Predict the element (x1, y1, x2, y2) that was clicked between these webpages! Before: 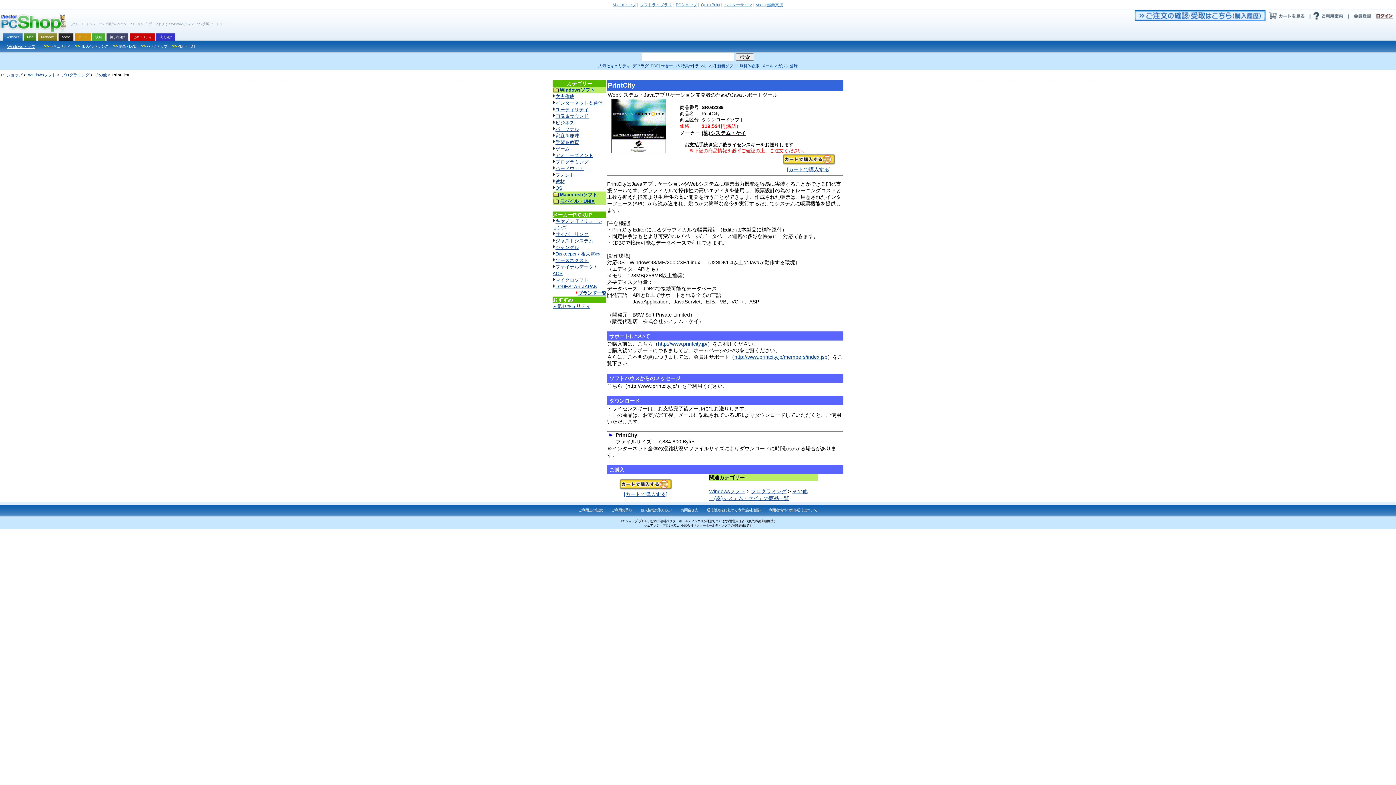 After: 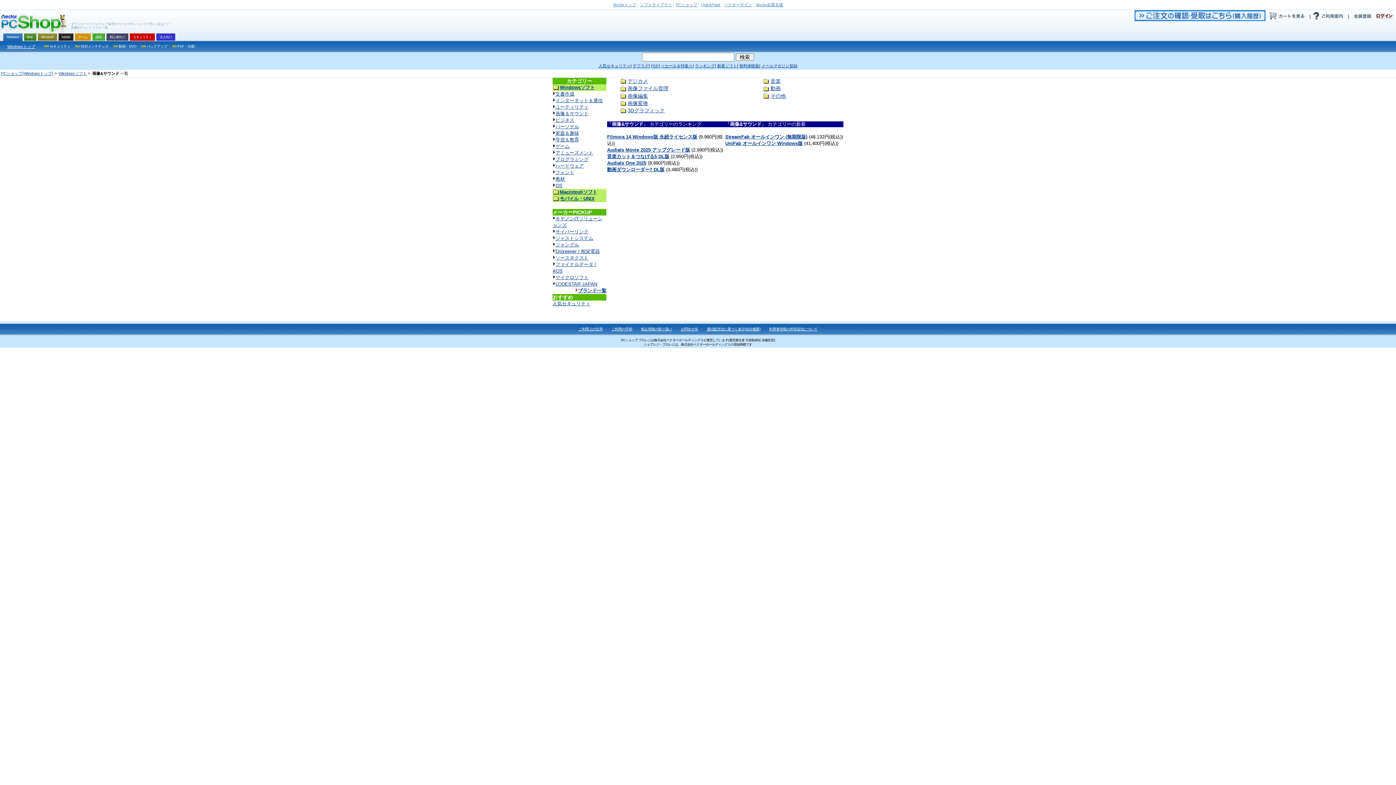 Action: label: 画像＆サウンド bbox: (555, 113, 588, 118)